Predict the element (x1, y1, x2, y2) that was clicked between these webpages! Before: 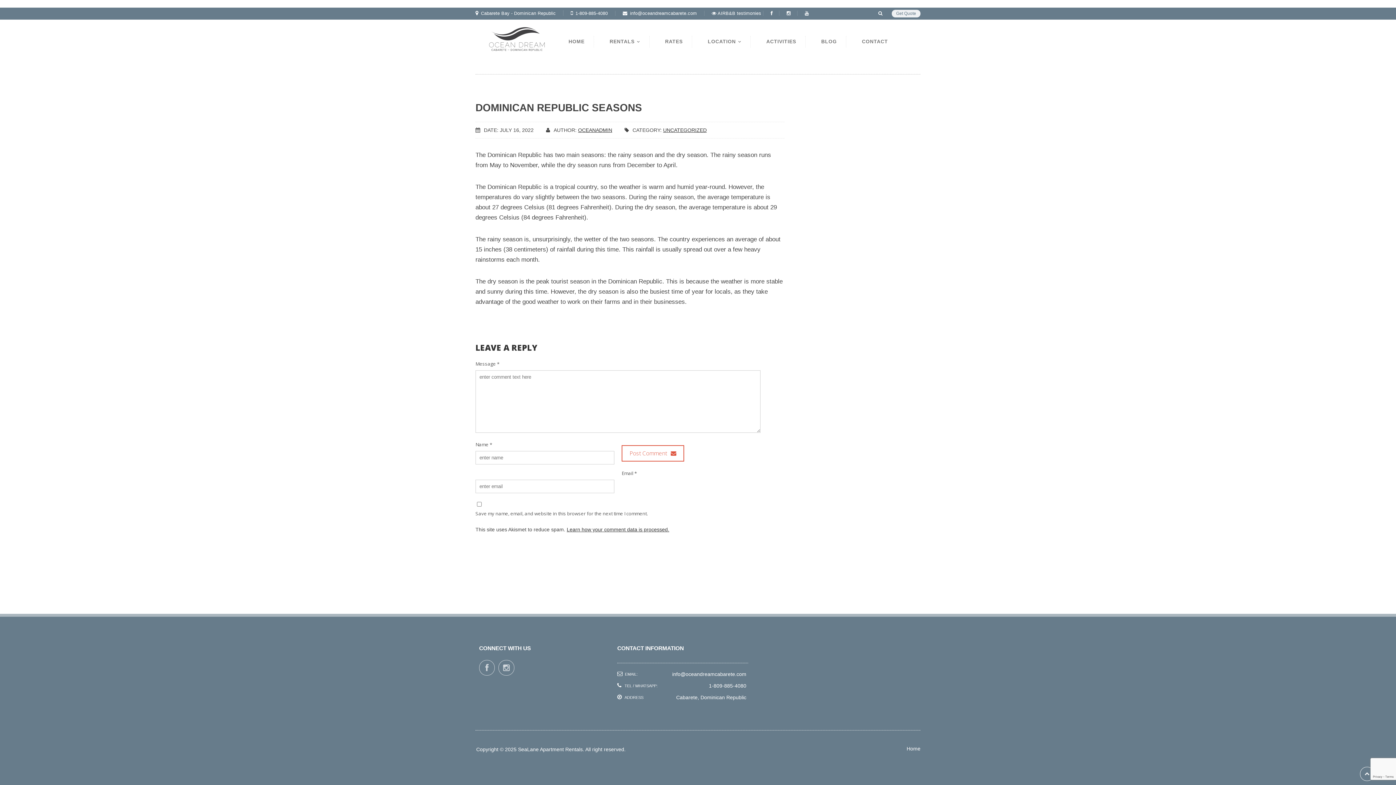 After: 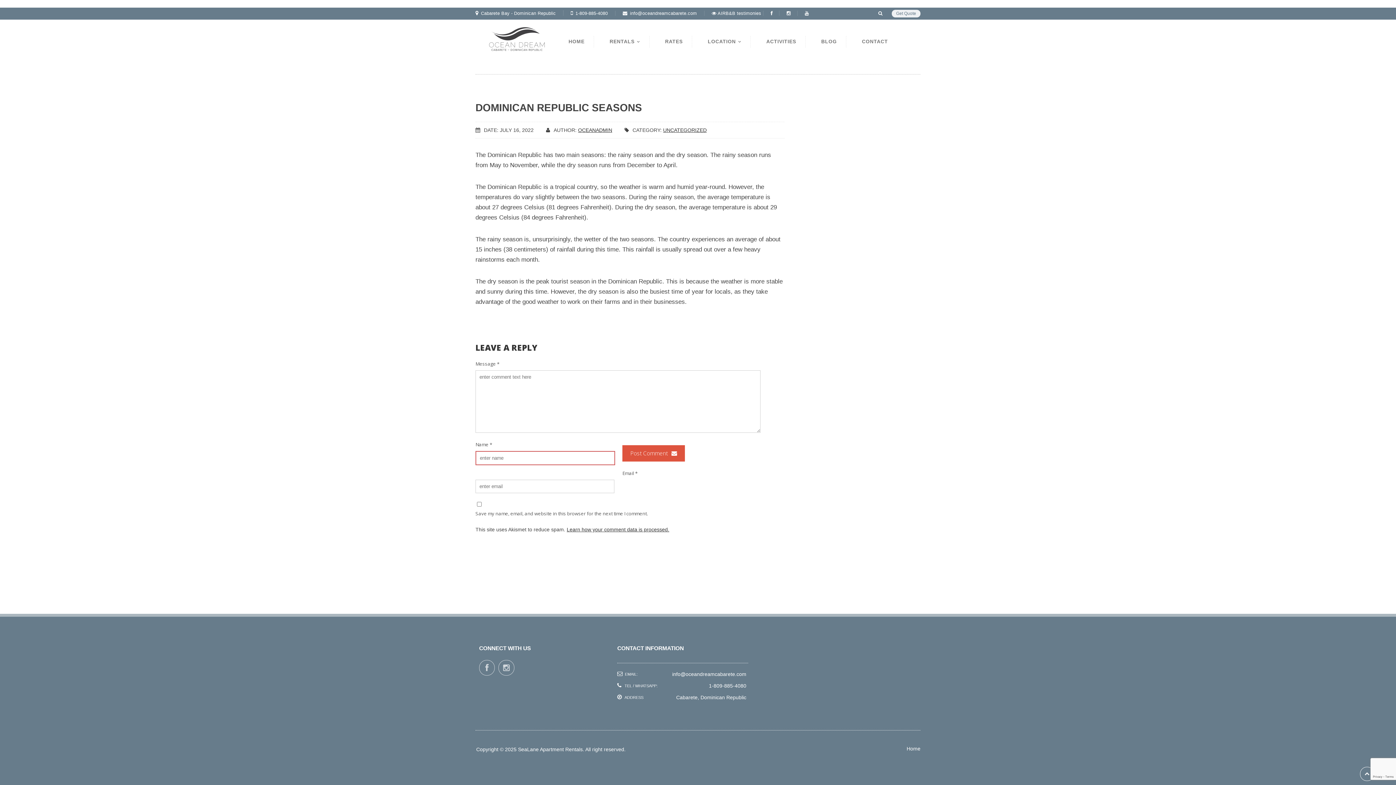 Action: label: Post Comment  bbox: (621, 445, 684, 461)